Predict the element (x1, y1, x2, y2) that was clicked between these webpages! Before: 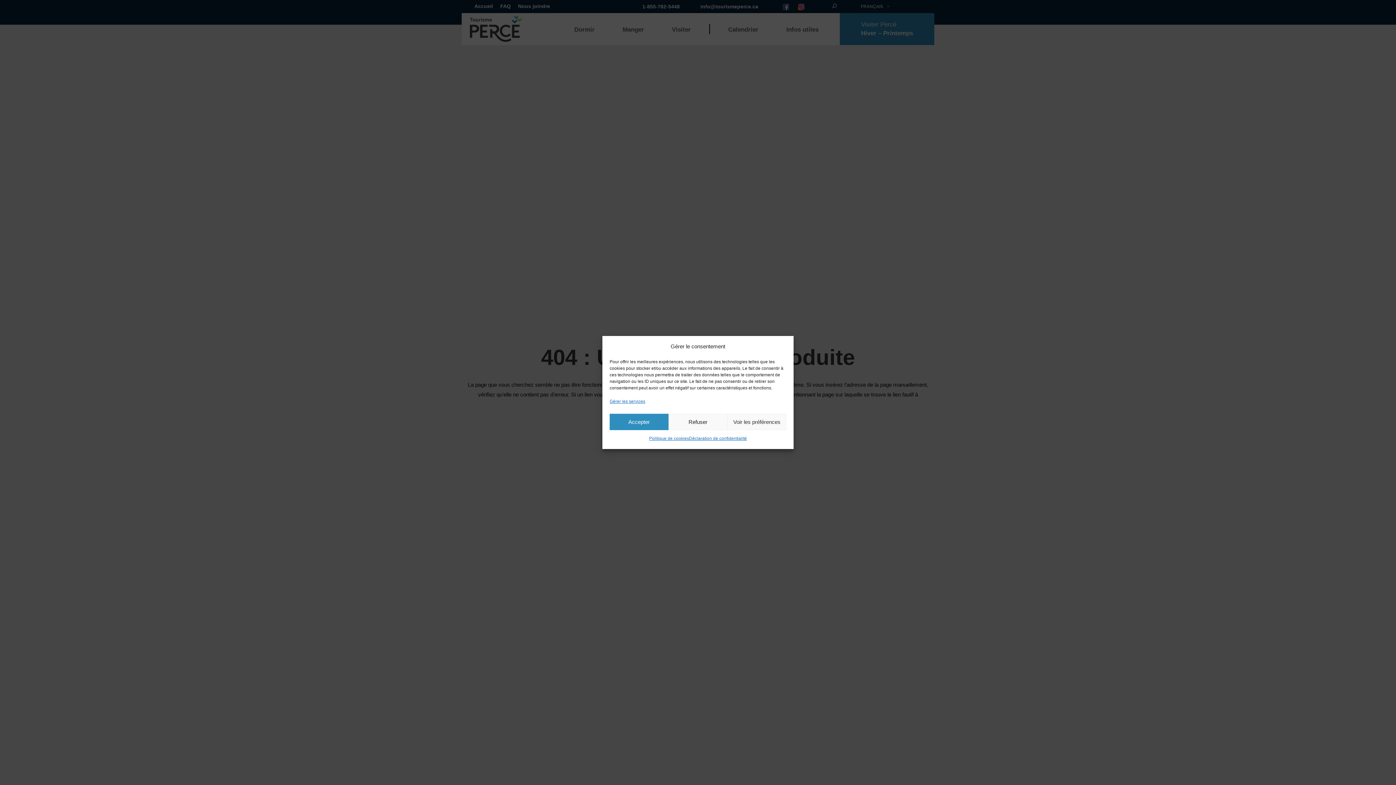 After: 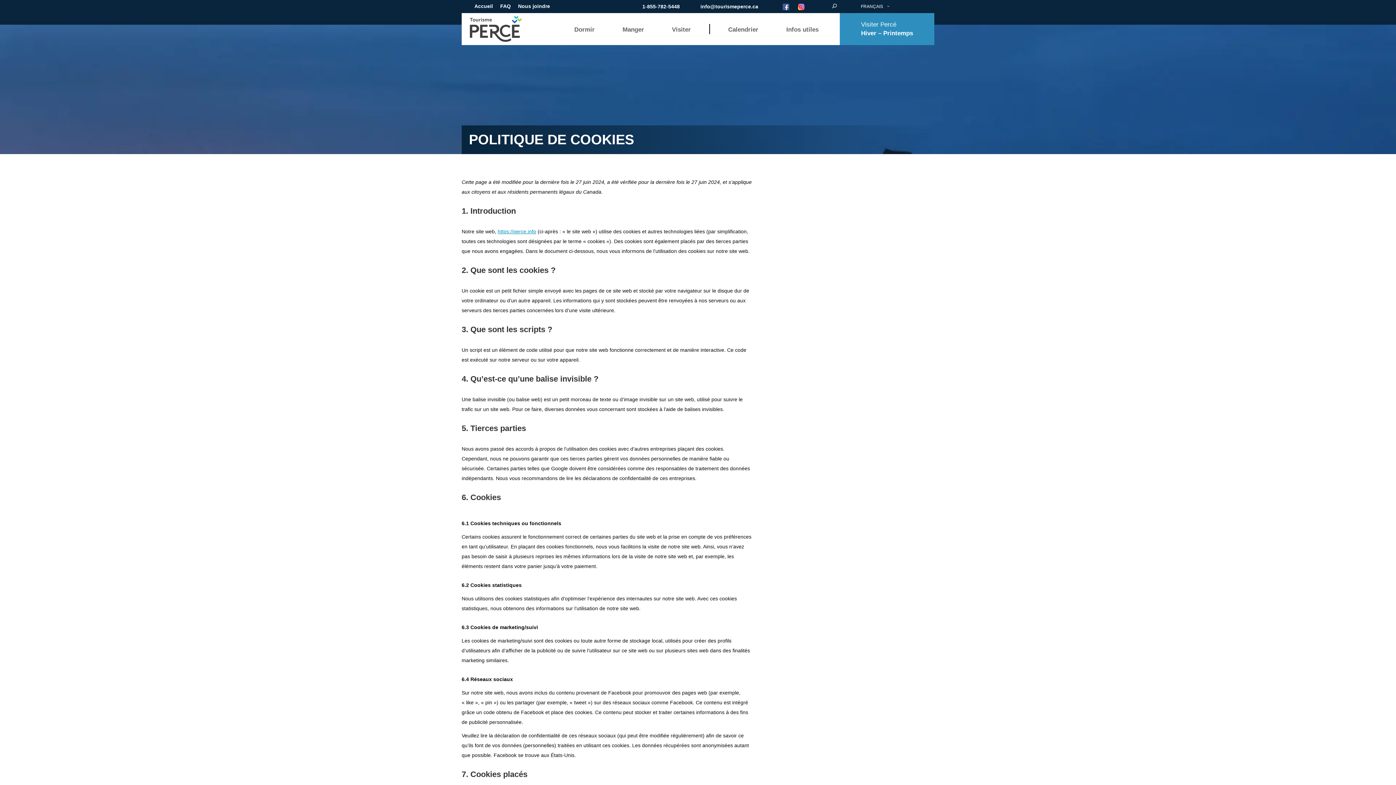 Action: bbox: (649, 434, 689, 443) label: Politique de cookies